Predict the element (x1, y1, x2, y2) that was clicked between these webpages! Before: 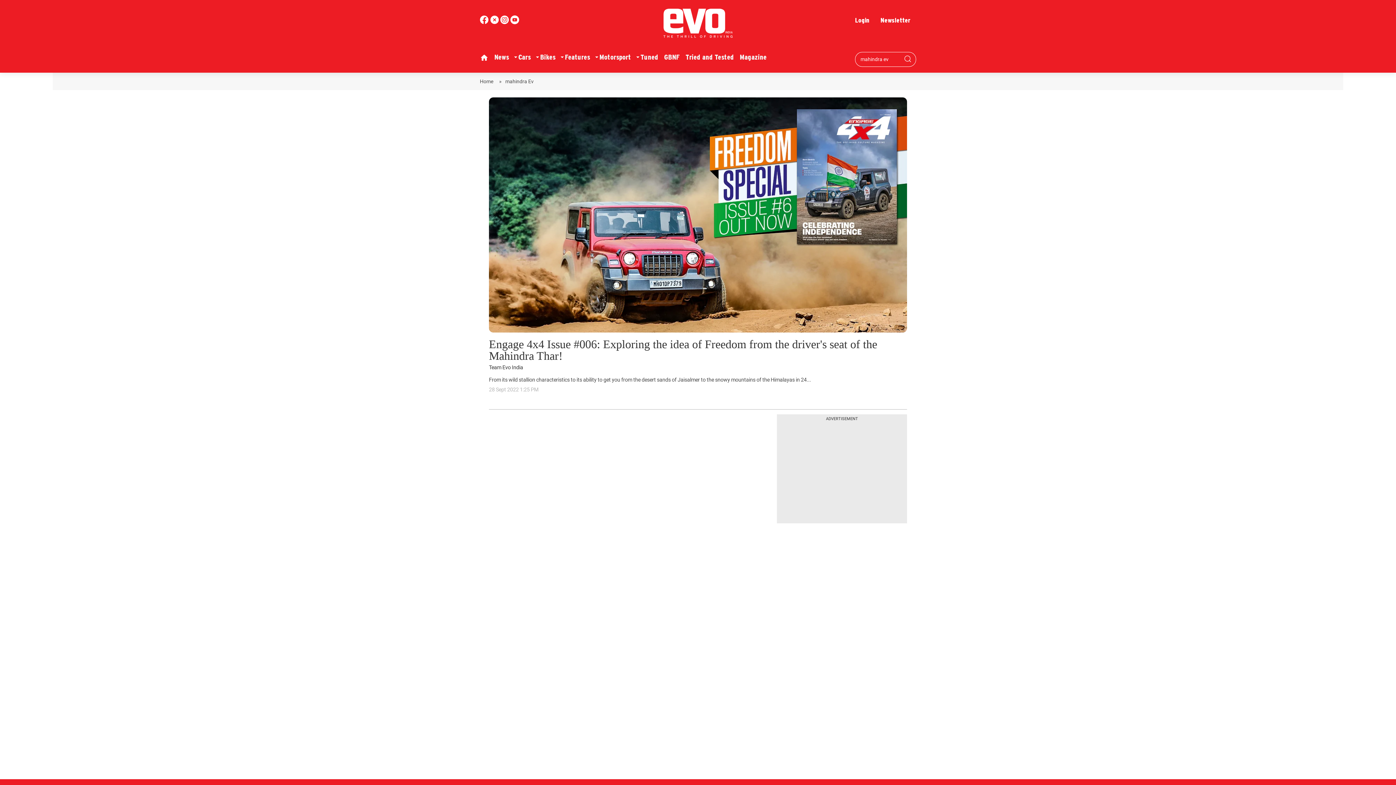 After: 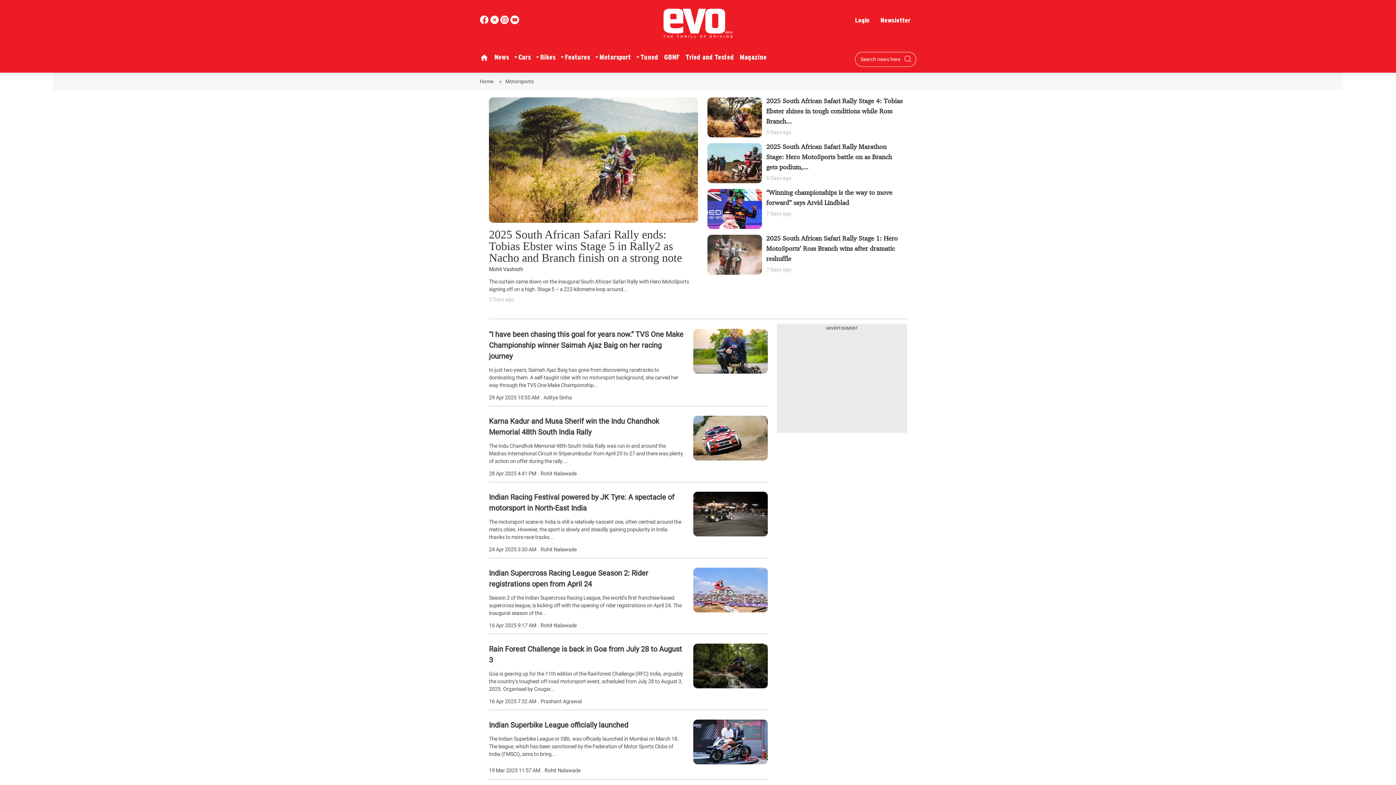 Action: label: Motorsport bbox: (596, 49, 634, 65)